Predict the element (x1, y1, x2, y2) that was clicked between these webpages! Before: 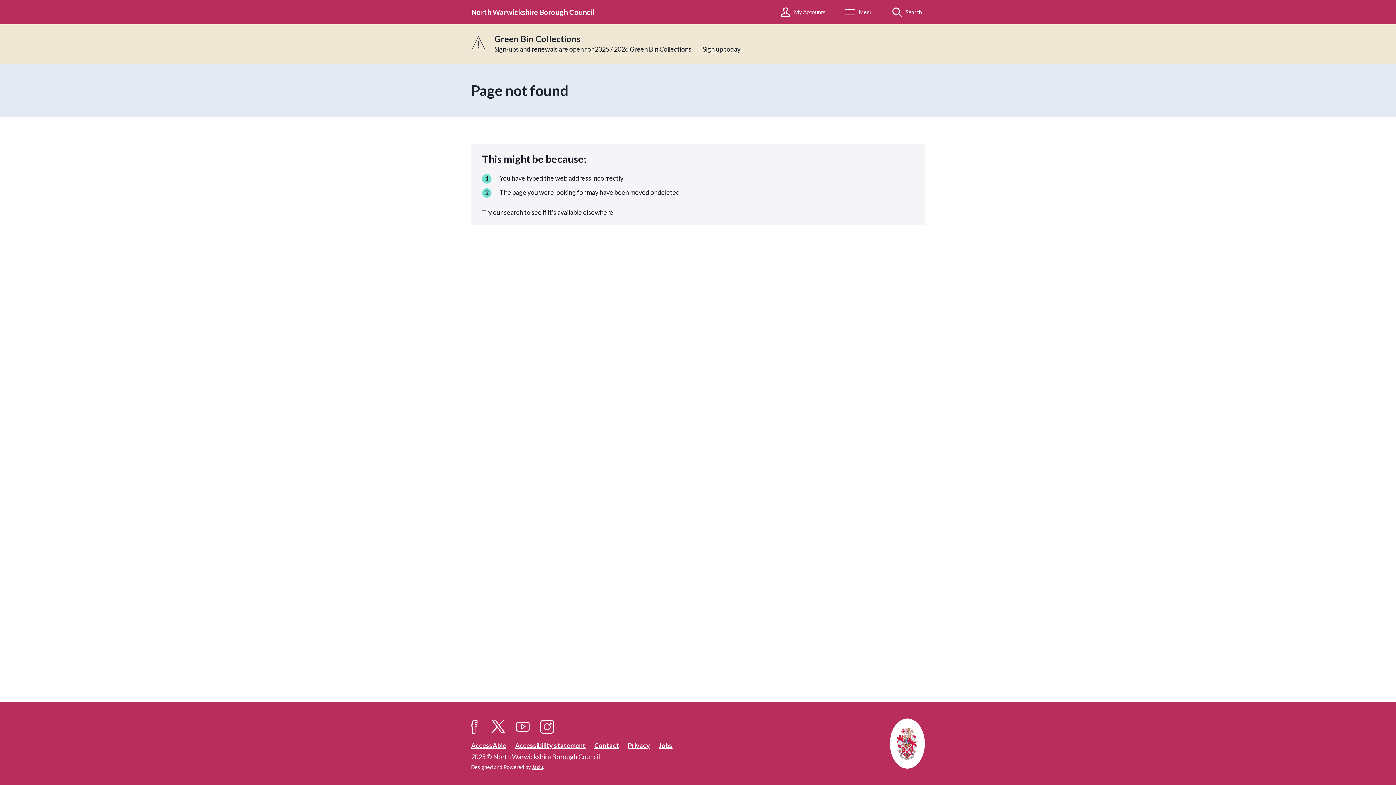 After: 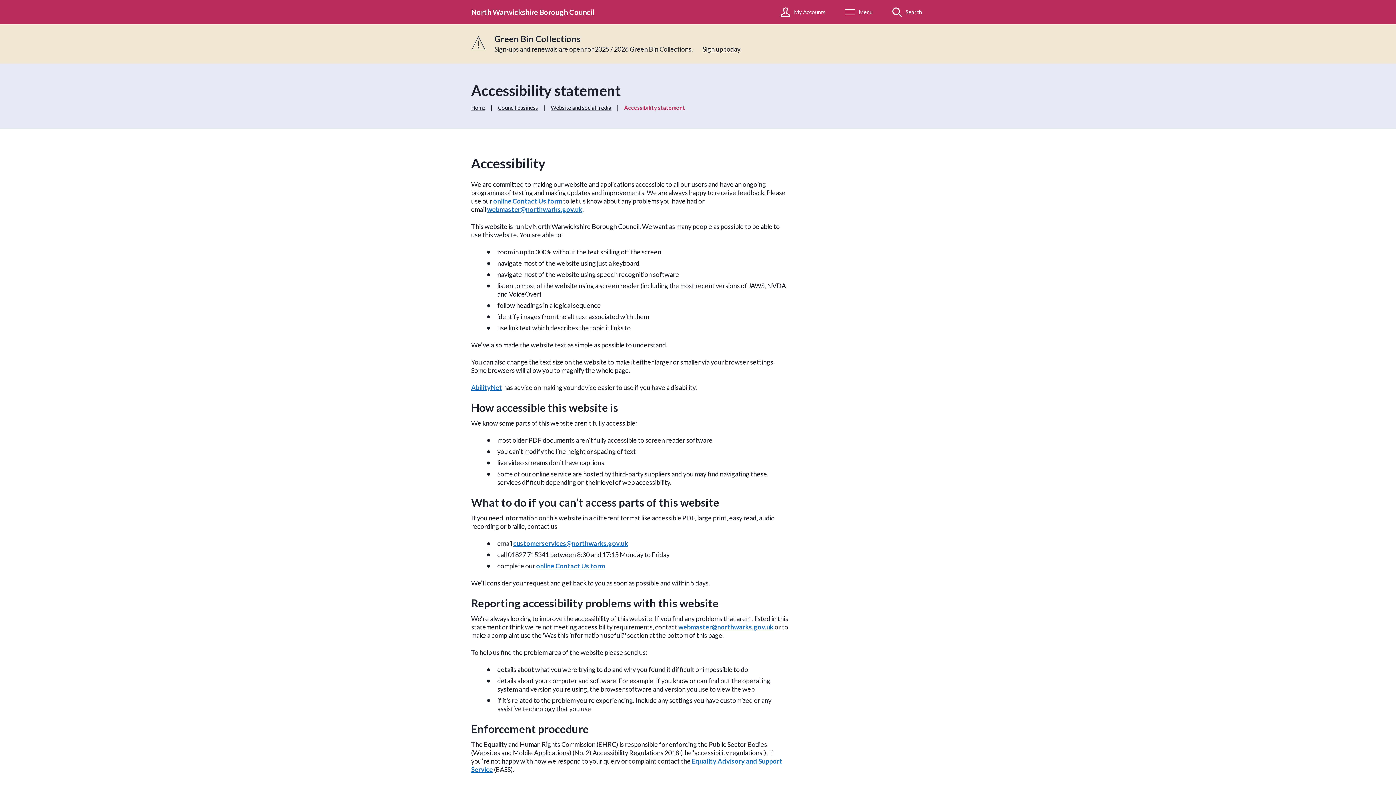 Action: bbox: (515, 740, 585, 750) label: Accessibility statement